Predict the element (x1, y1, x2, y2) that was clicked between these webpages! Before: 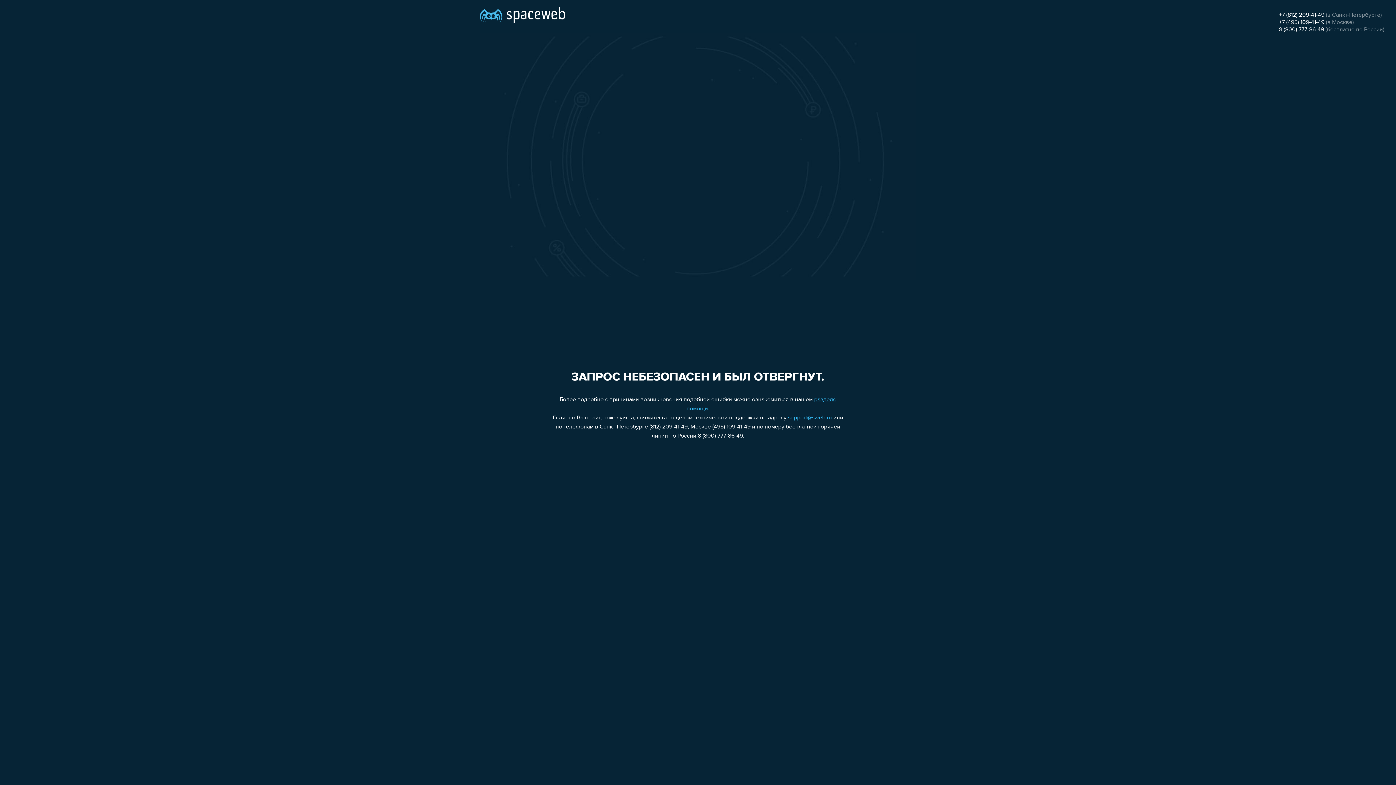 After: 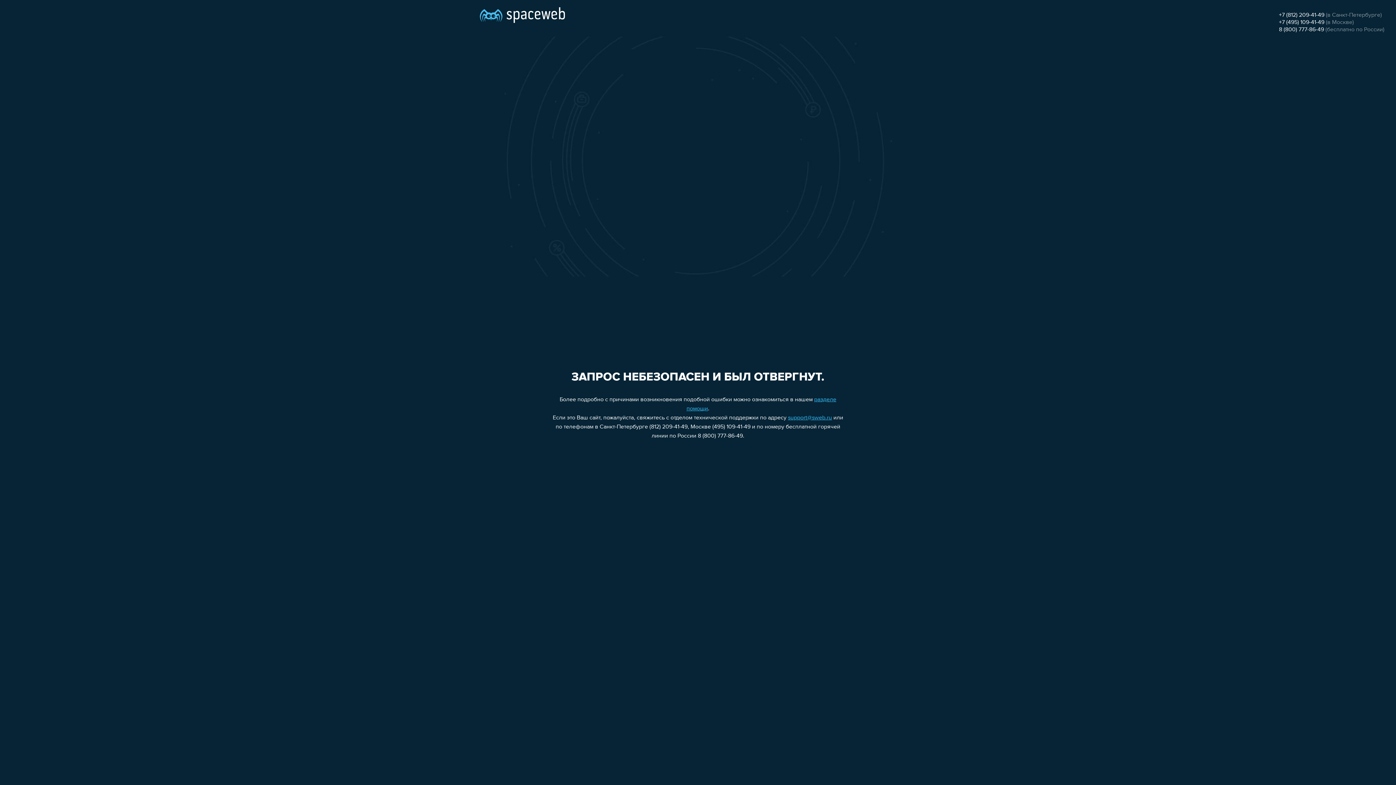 Action: label: 8 (800) 777-86-49 bbox: (1279, 26, 1324, 32)